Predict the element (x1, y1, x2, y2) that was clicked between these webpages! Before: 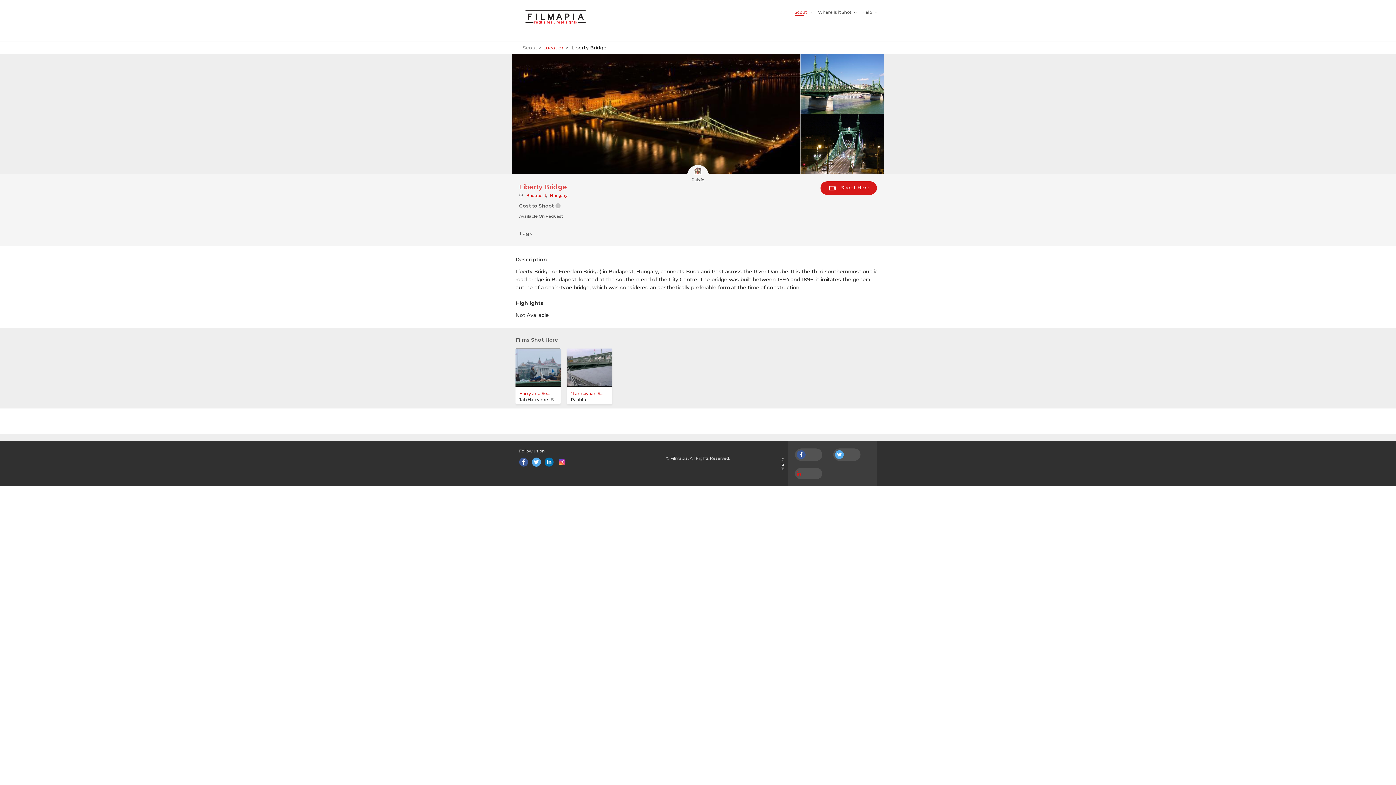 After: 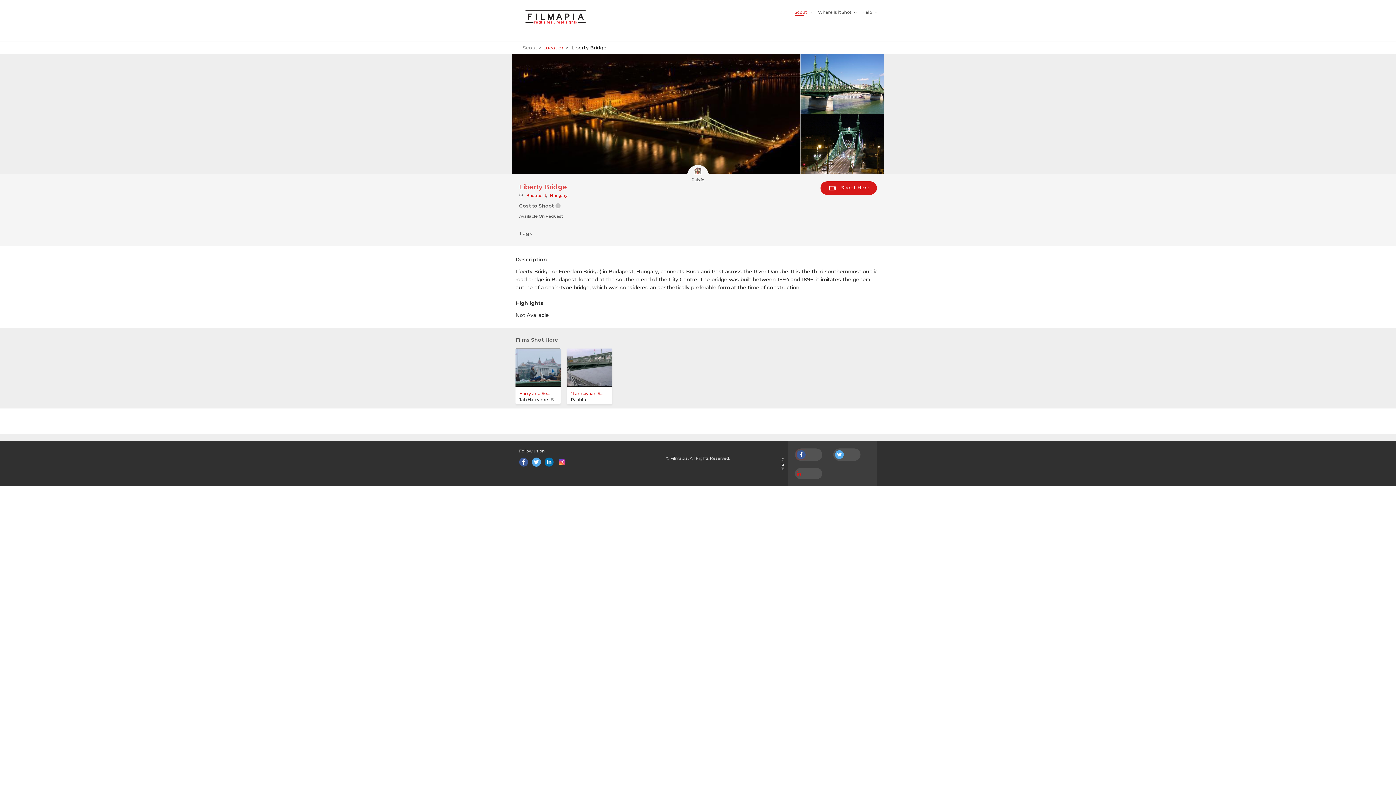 Action: bbox: (797, 450, 805, 459)